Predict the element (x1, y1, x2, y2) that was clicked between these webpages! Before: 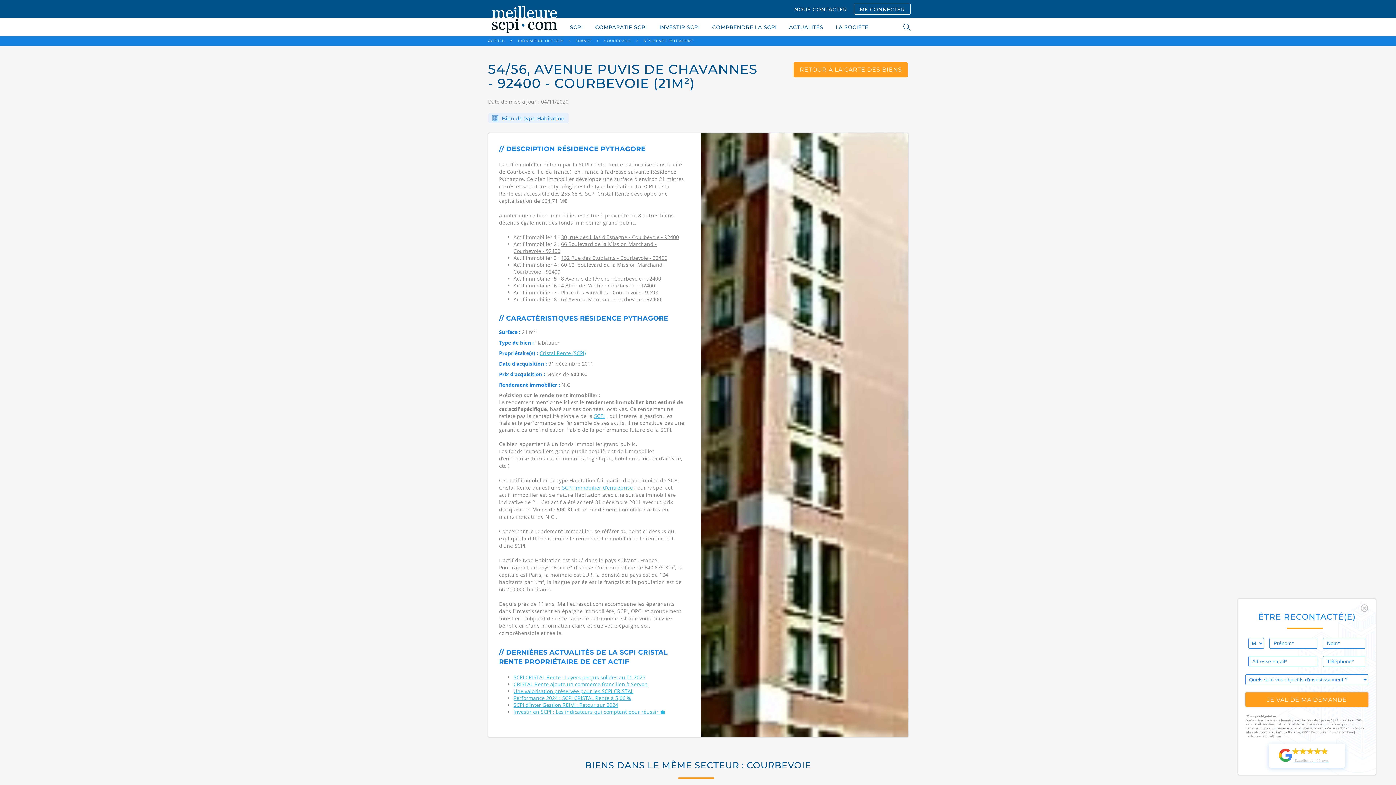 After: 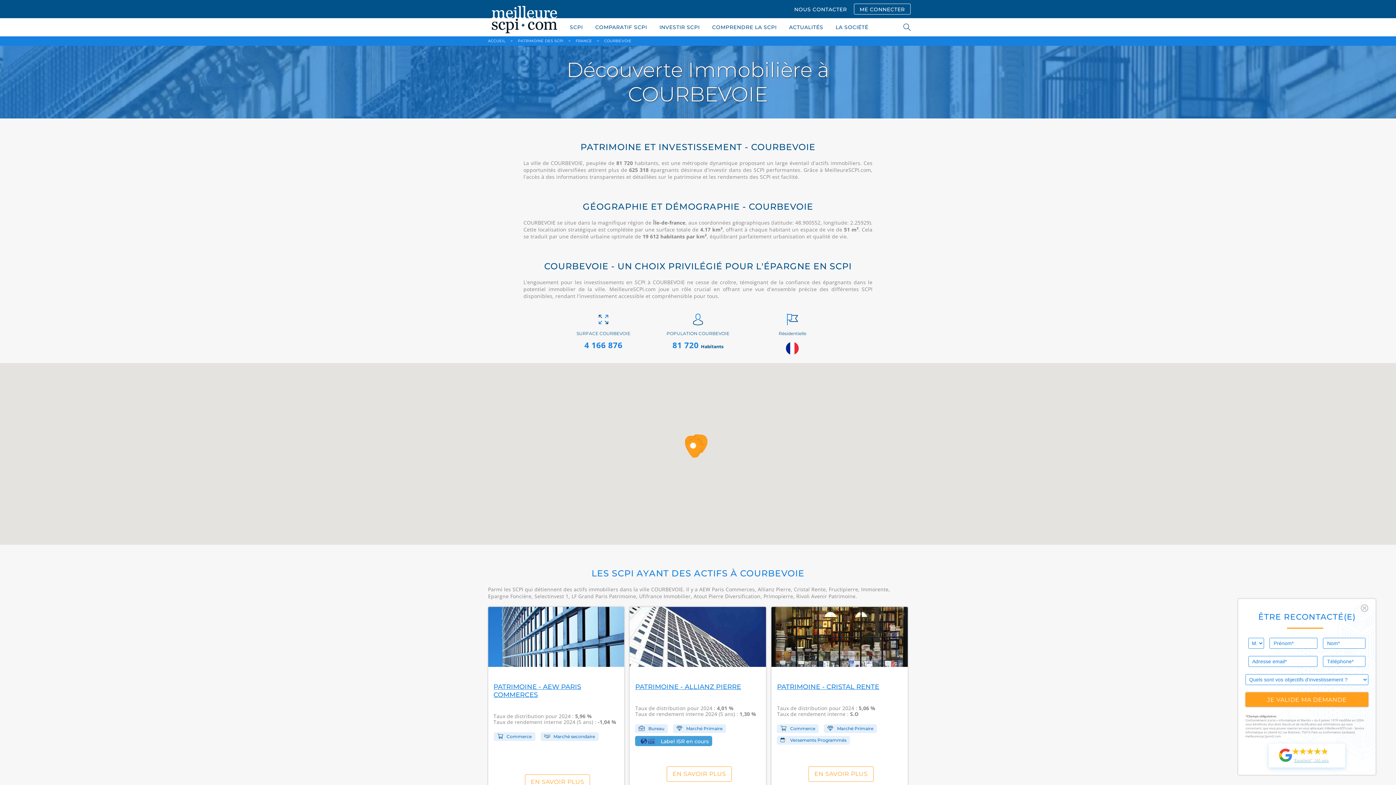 Action: label: COURBEVOIE bbox: (604, 38, 631, 43)